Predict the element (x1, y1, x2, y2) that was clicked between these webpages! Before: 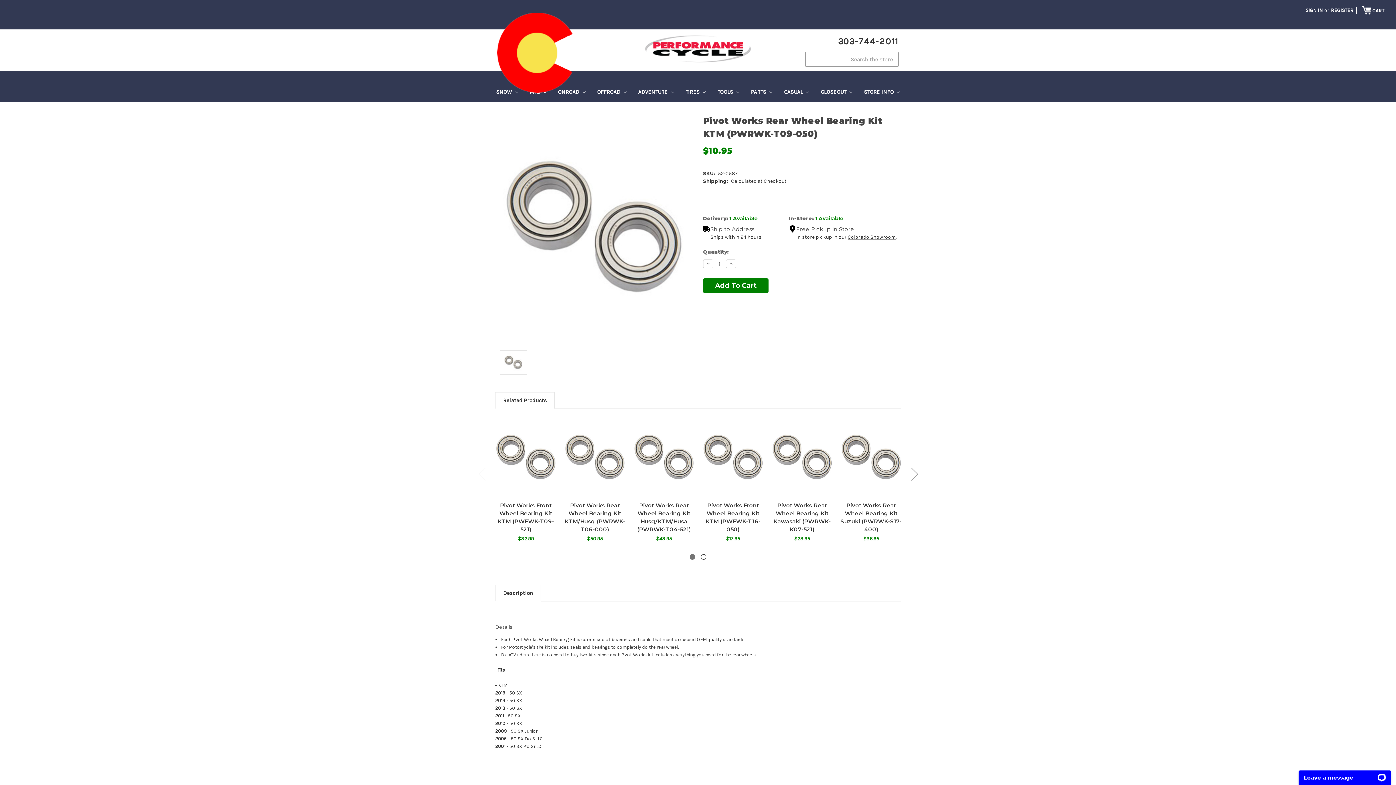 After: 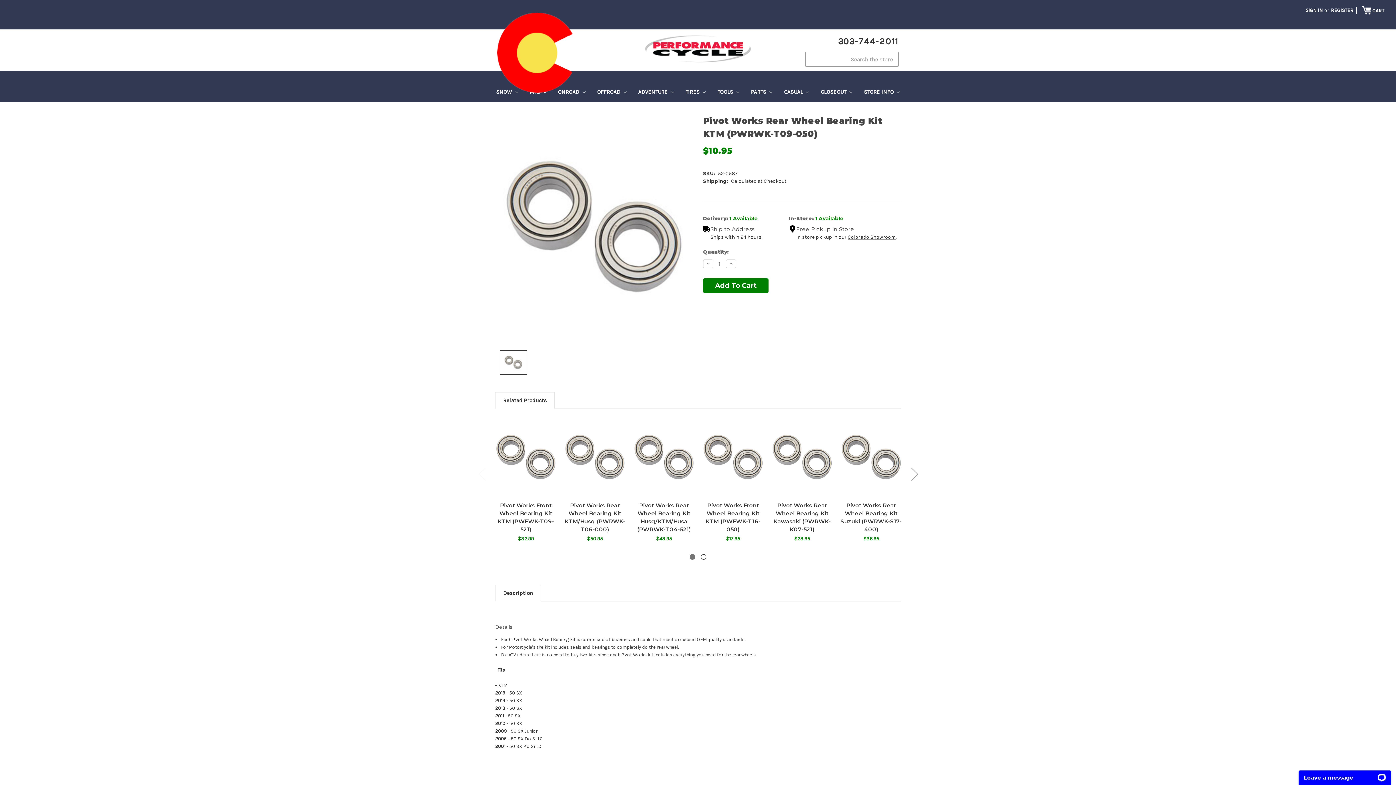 Action: bbox: (499, 350, 527, 374)